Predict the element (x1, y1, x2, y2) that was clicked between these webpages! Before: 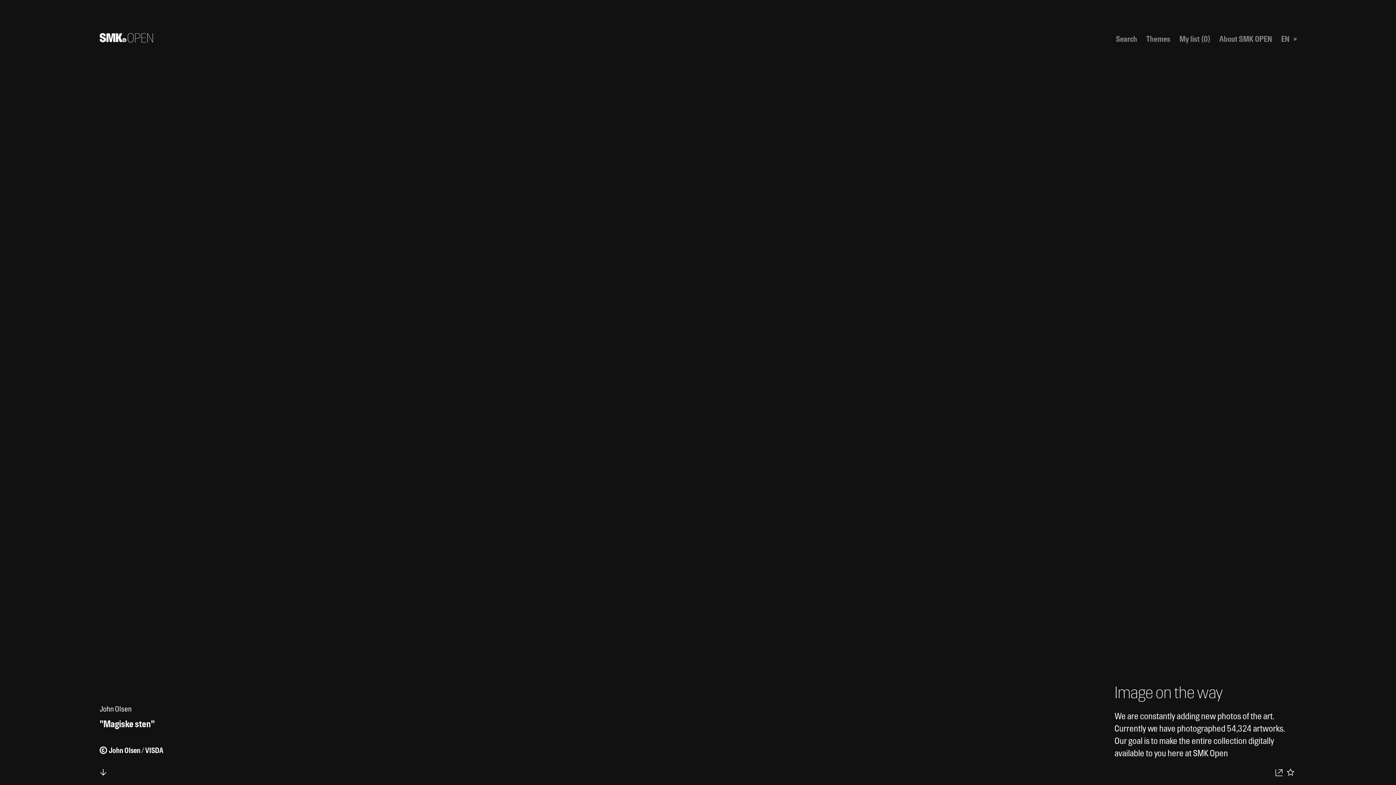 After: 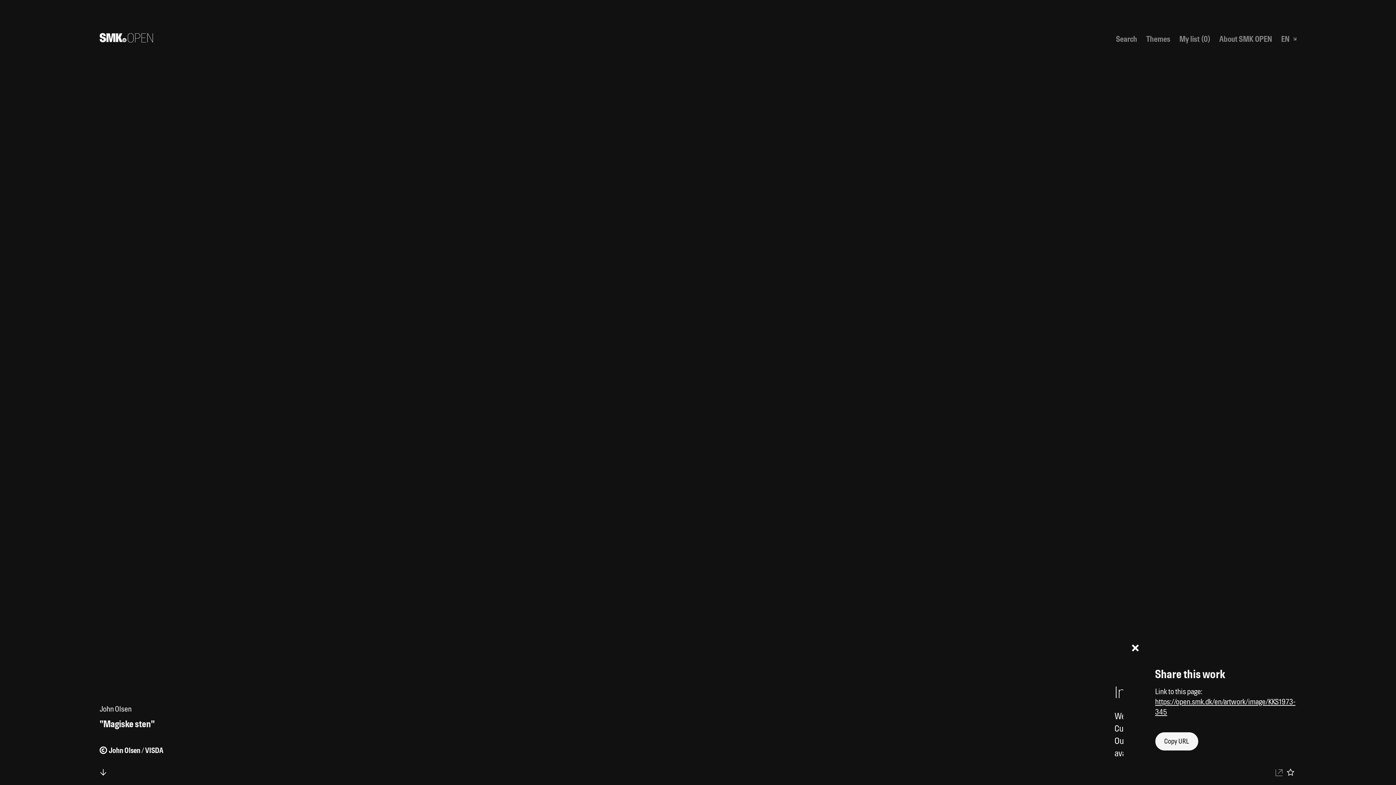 Action: label: Download bbox: (1273, 766, 1284, 778)